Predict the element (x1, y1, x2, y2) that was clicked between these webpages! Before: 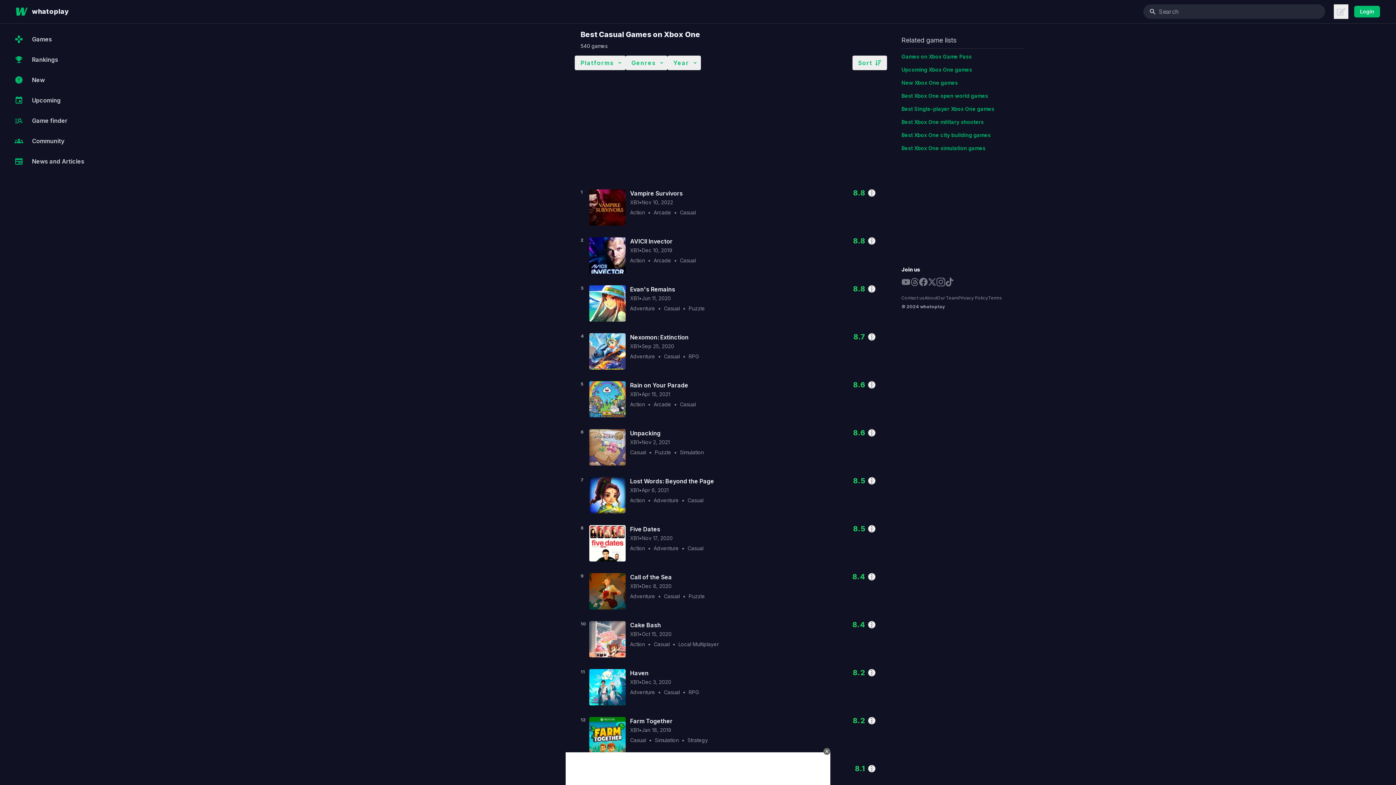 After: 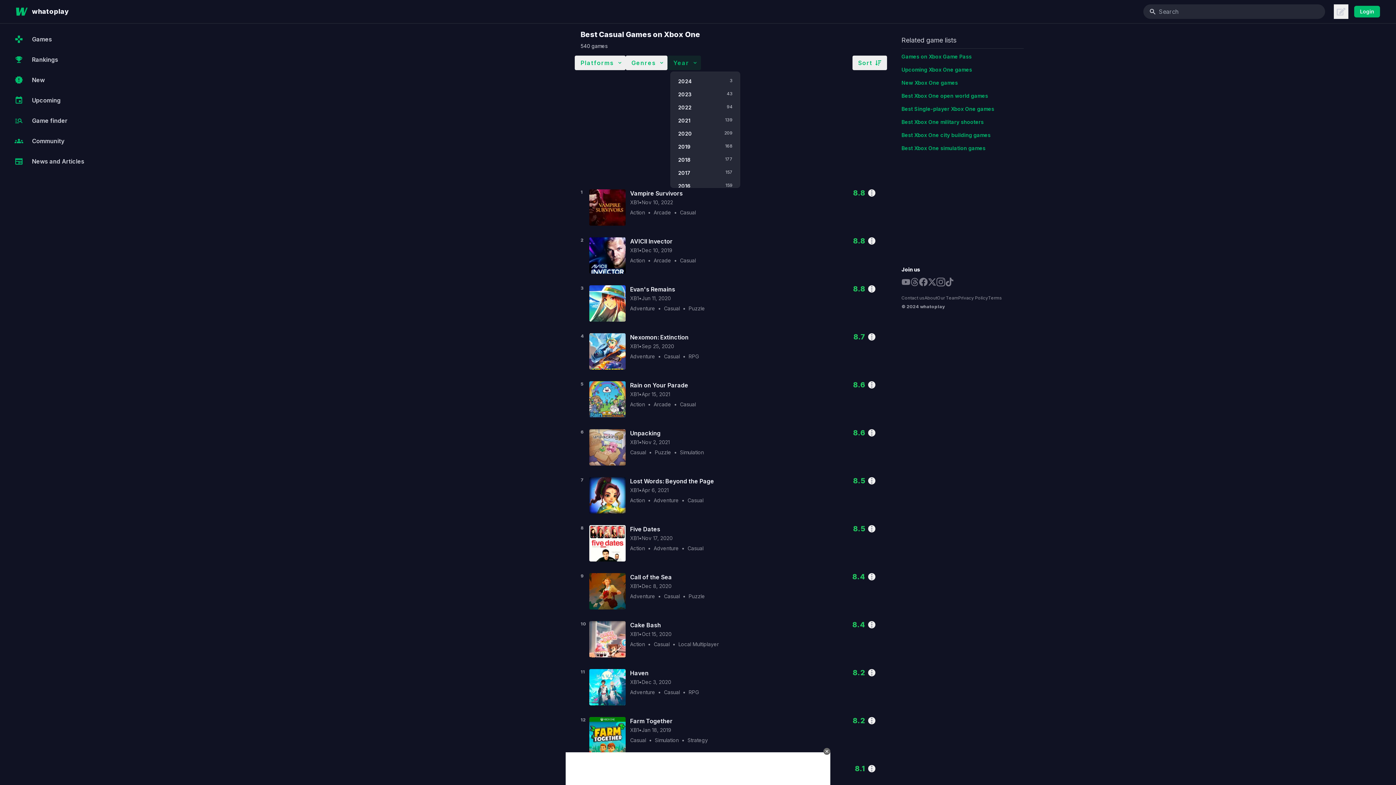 Action: bbox: (667, 55, 700, 70) label: Year